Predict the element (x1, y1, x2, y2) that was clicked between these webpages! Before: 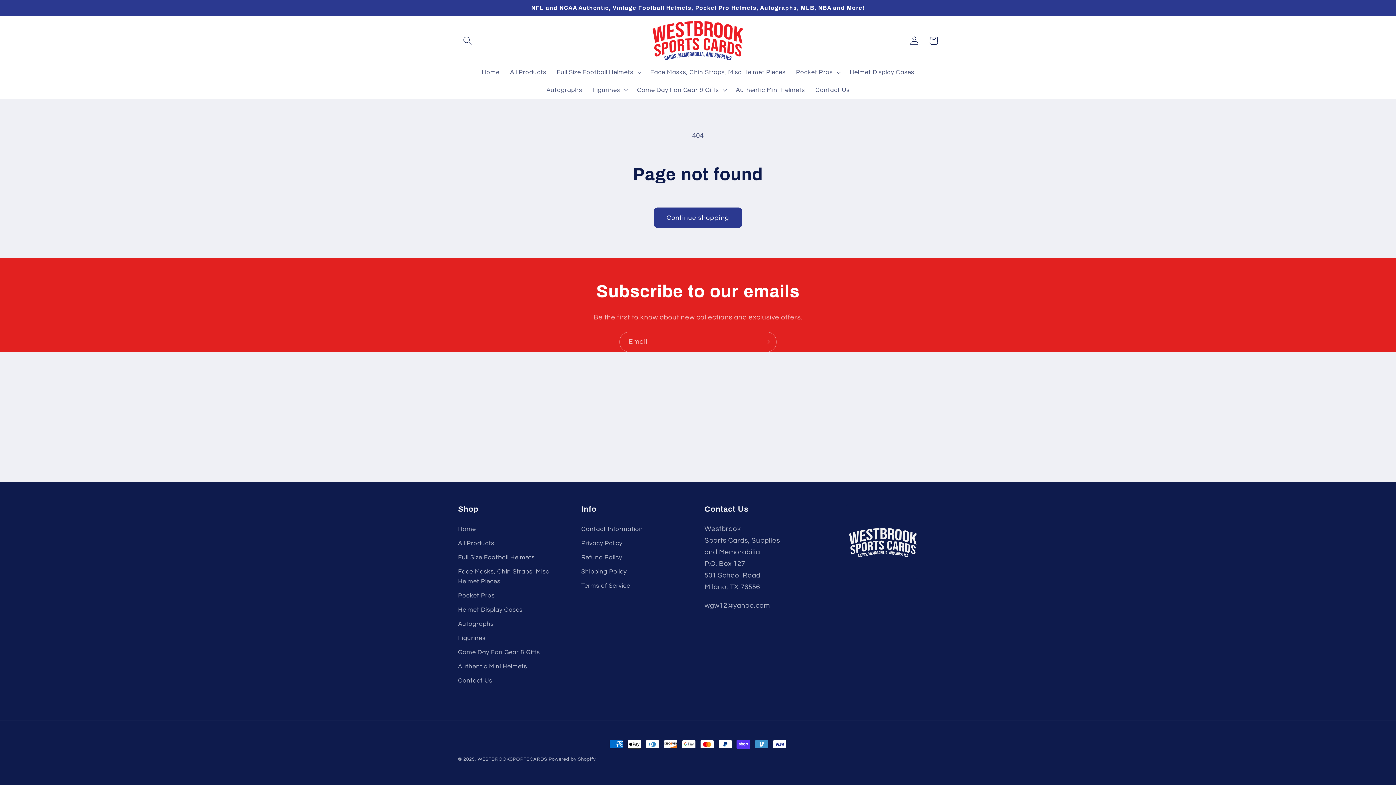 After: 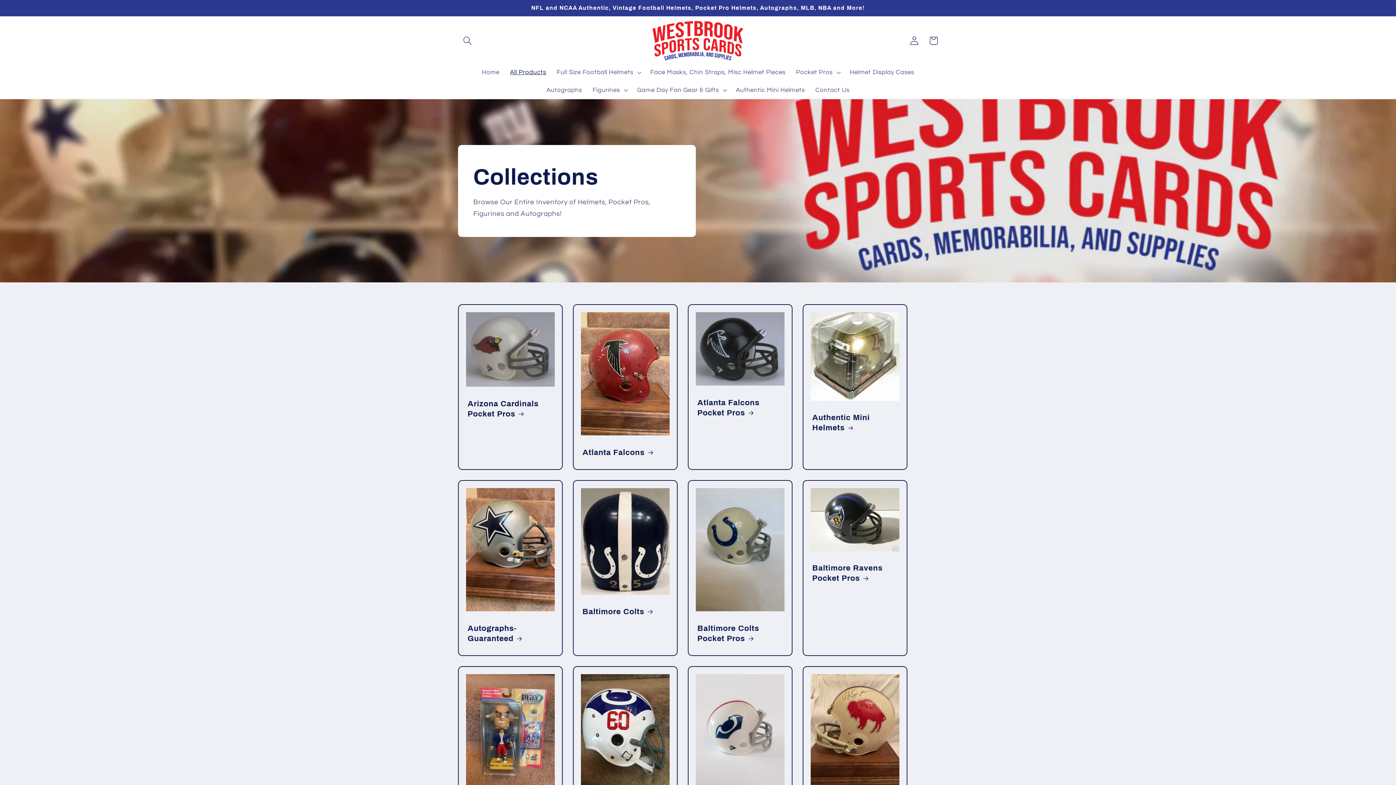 Action: label: All Products bbox: (504, 63, 551, 81)